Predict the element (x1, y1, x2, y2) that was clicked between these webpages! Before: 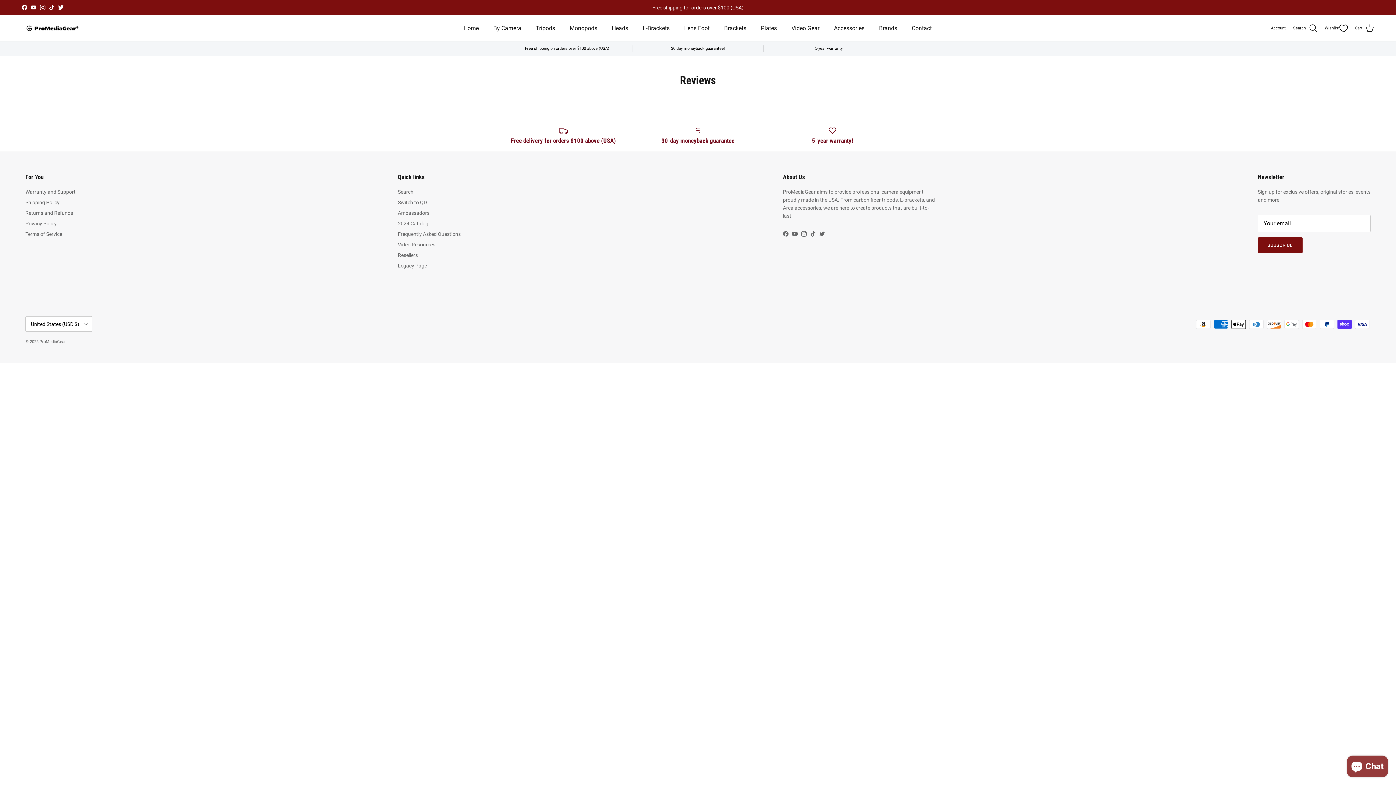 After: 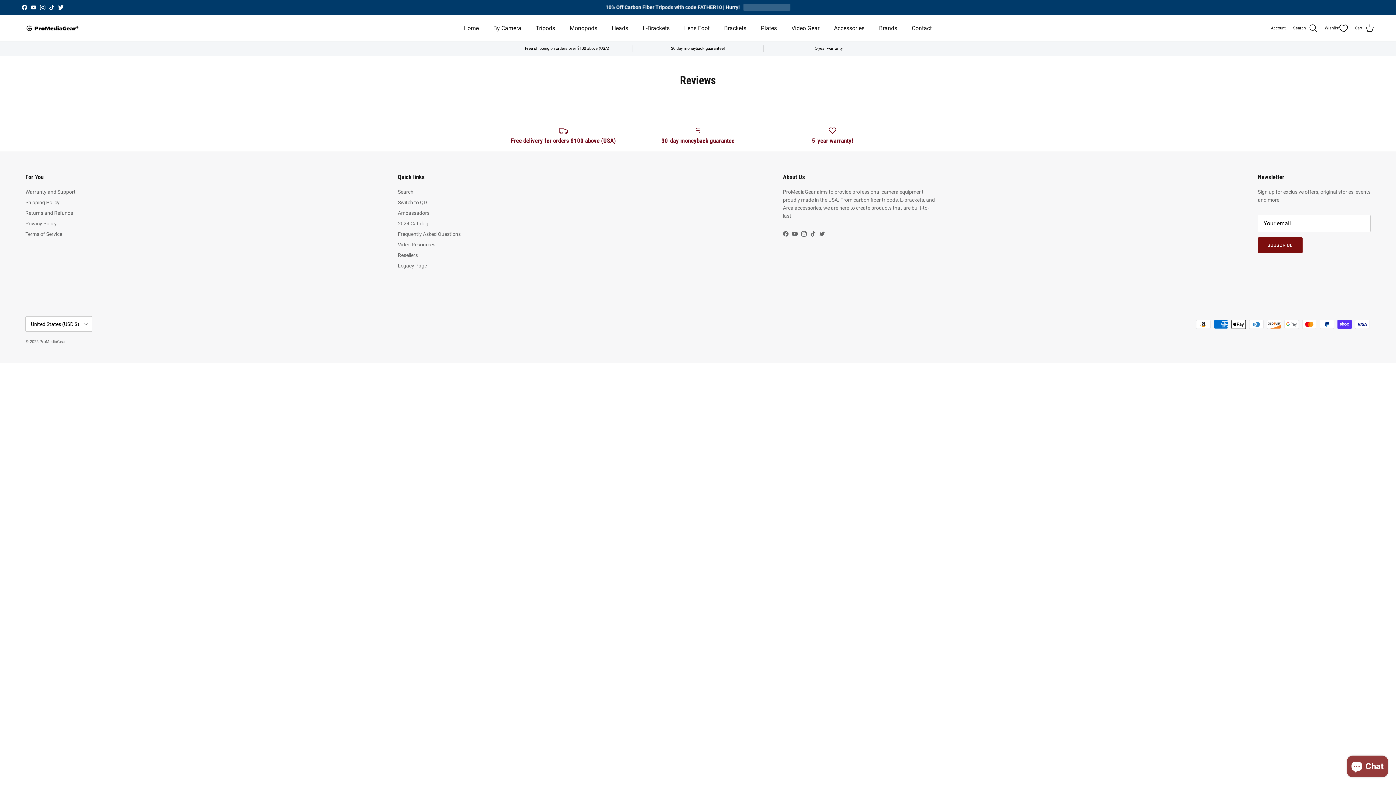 Action: label: 2024 Catalog bbox: (397, 220, 428, 226)